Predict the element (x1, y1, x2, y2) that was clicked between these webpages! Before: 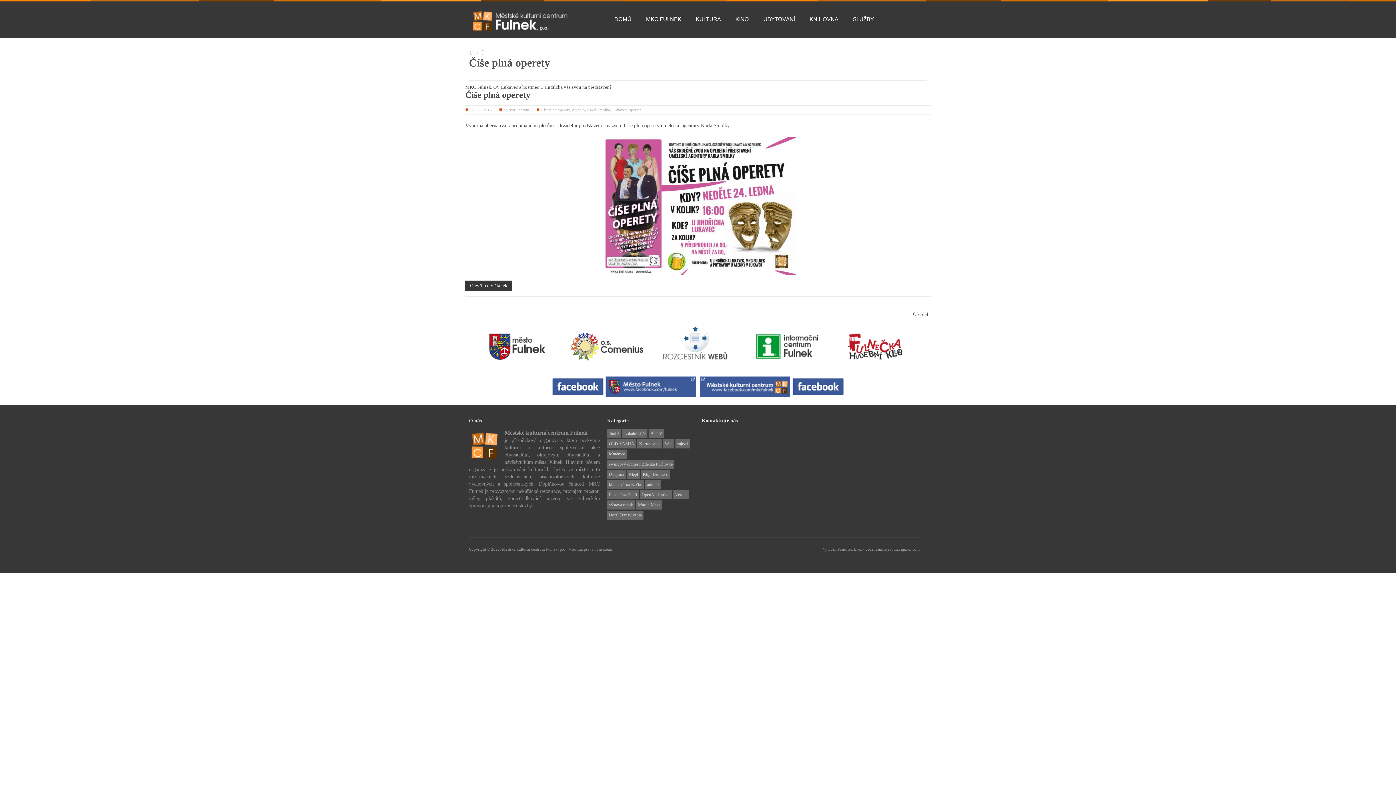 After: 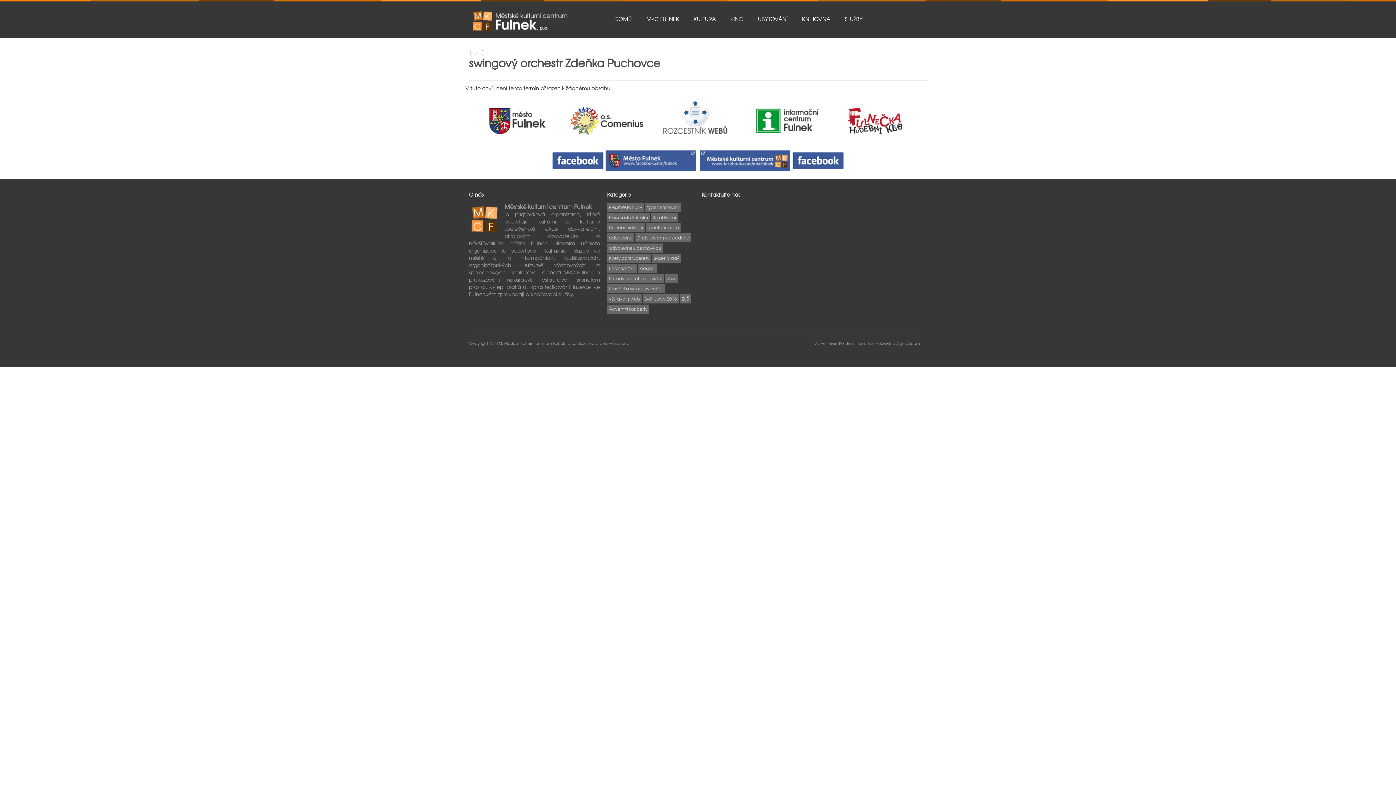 Action: bbox: (607, 460, 674, 469) label: swingový orchestr Zdeňka Puchovce